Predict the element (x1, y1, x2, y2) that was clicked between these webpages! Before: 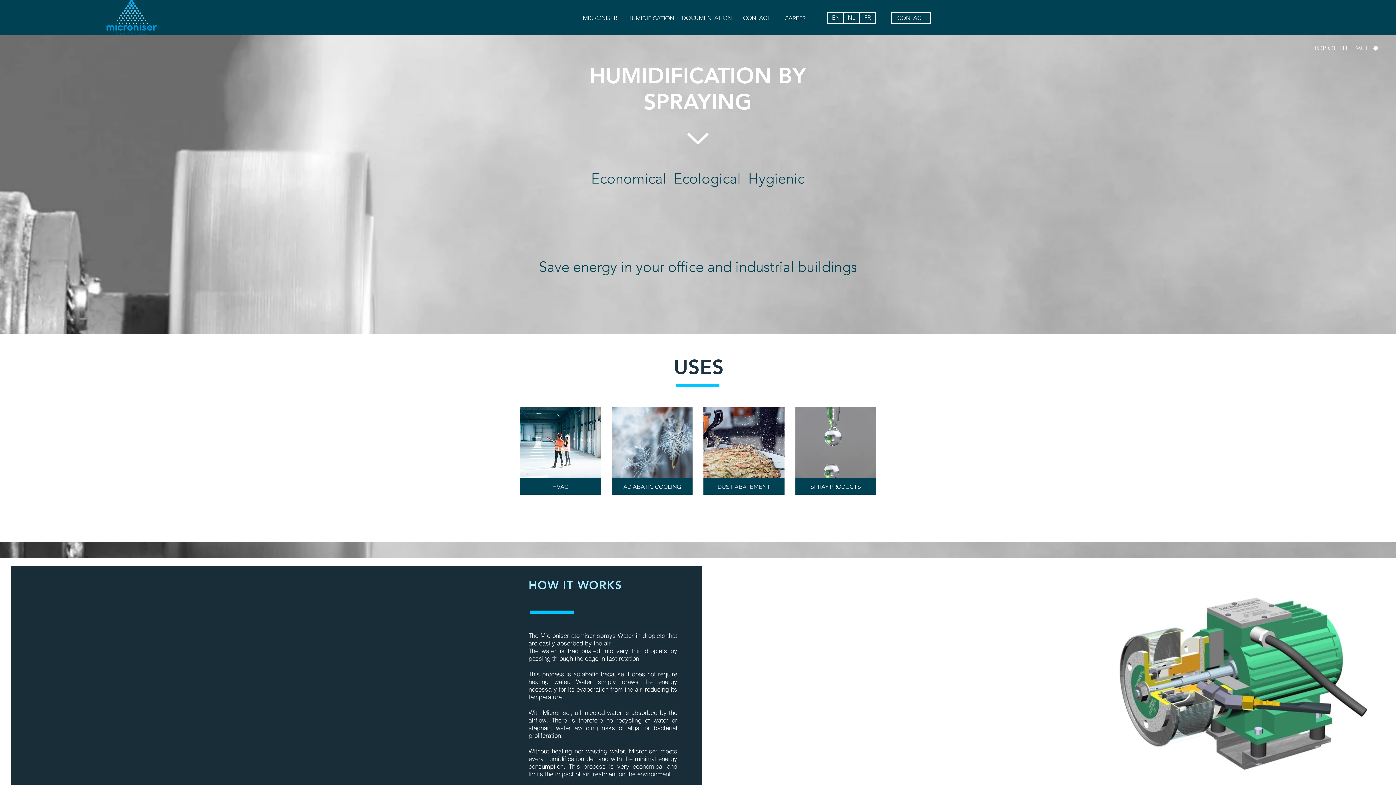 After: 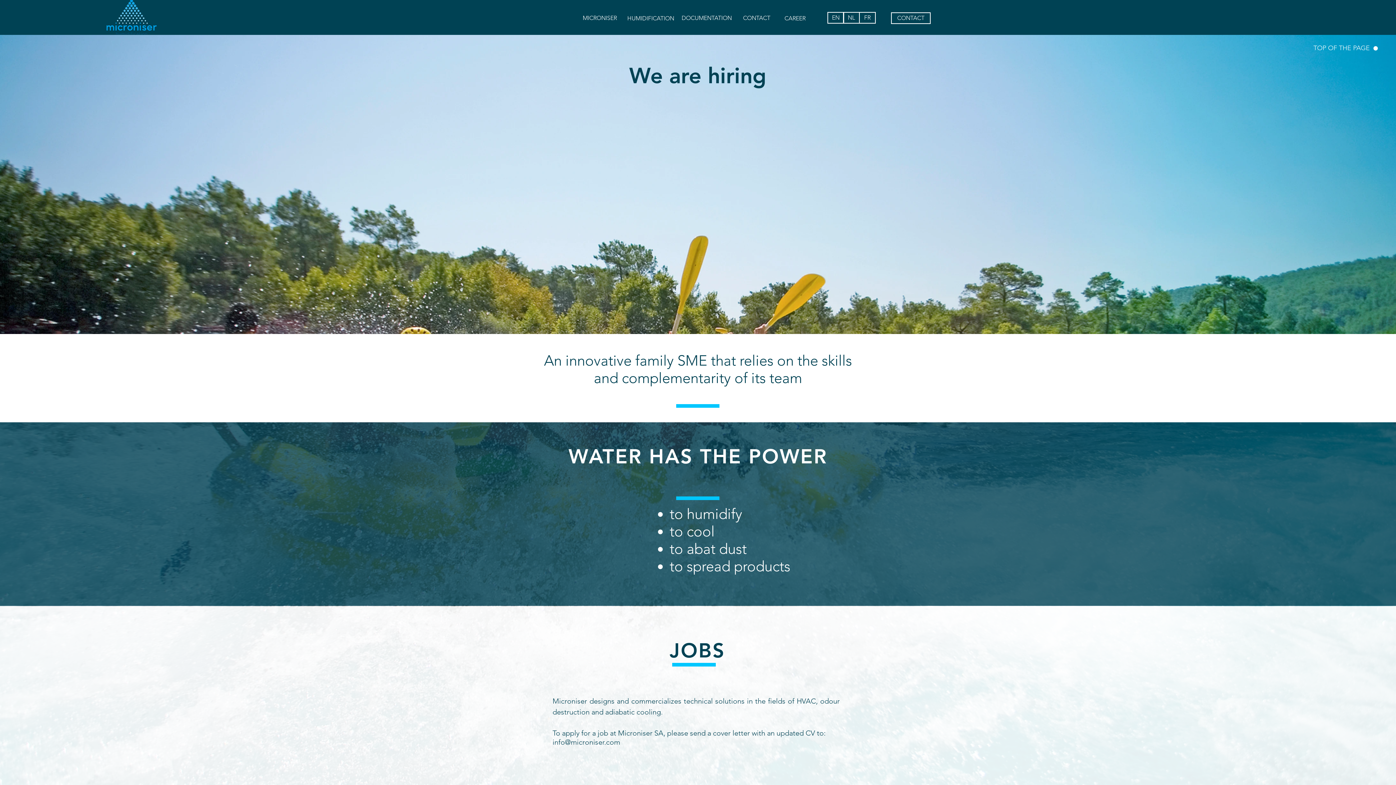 Action: bbox: (776, 12, 814, 25) label: CAREER